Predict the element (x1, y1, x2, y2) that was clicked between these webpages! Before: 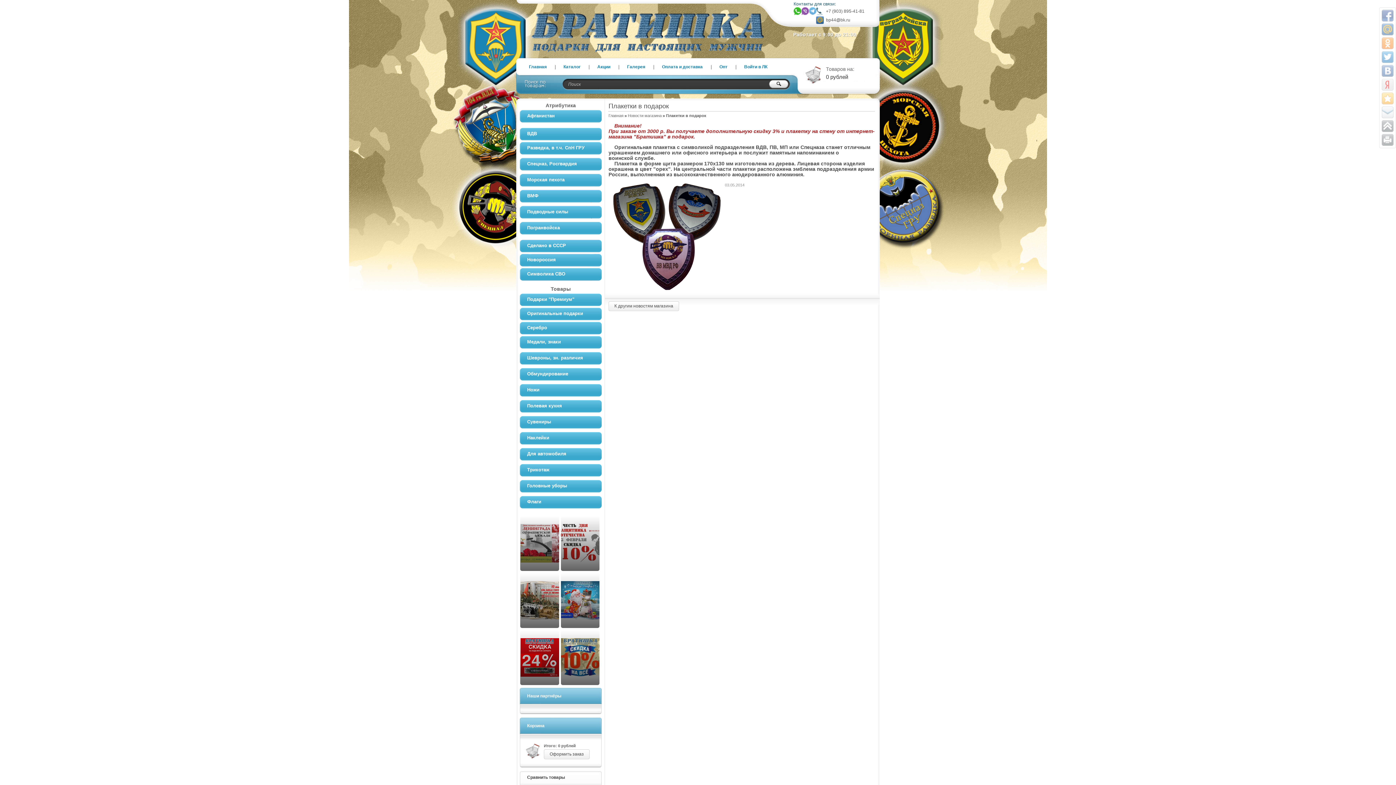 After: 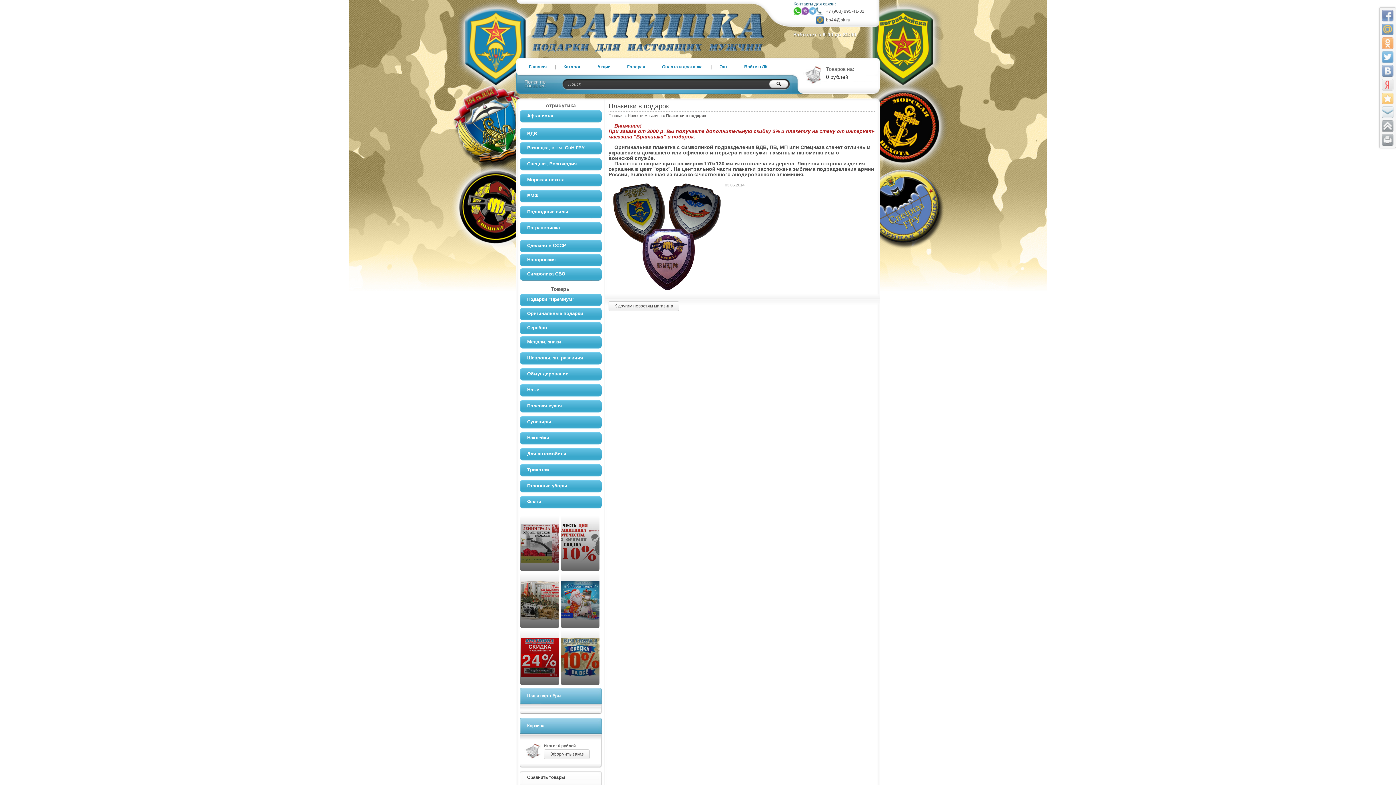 Action: bbox: (1382, 106, 1393, 118)